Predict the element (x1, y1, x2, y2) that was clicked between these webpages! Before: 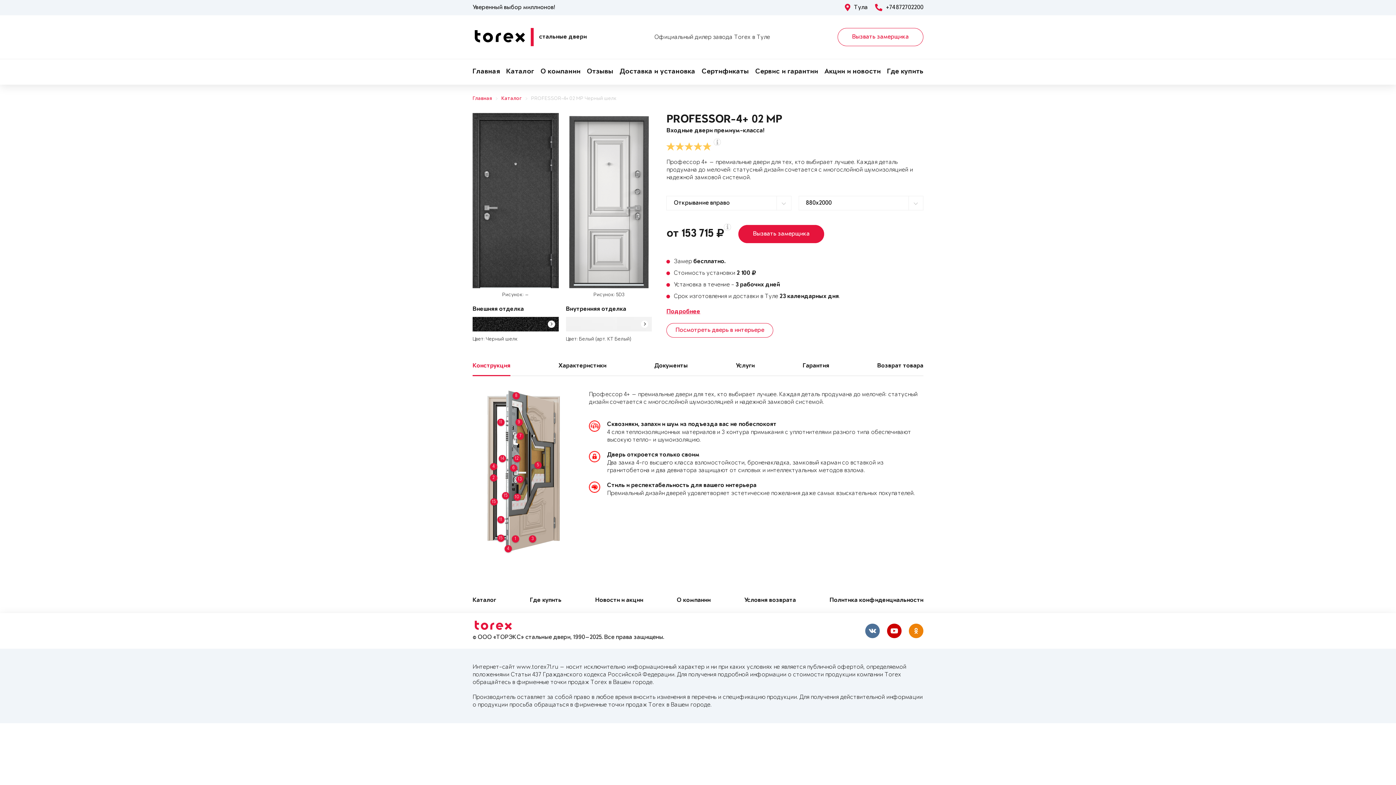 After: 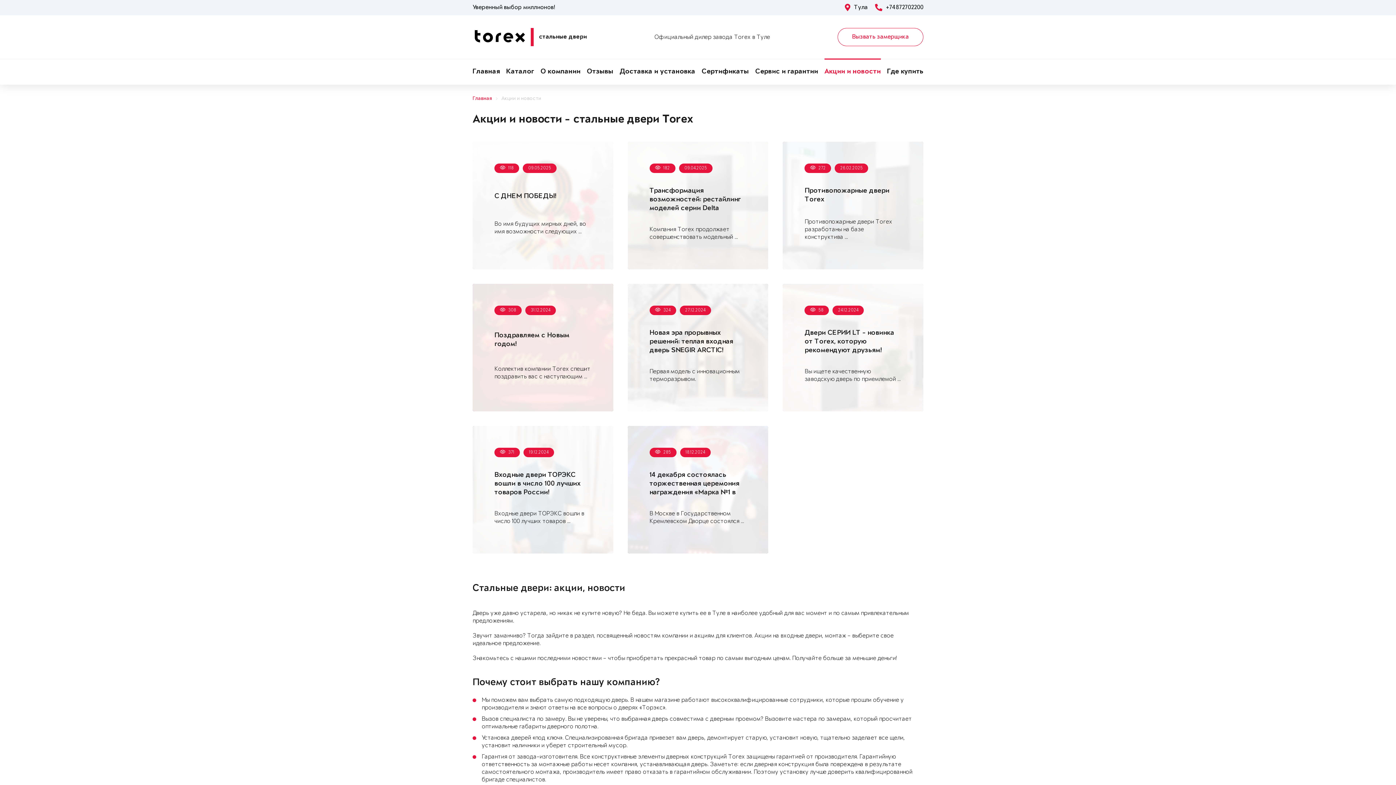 Action: label: Новости и акции bbox: (595, 588, 643, 613)